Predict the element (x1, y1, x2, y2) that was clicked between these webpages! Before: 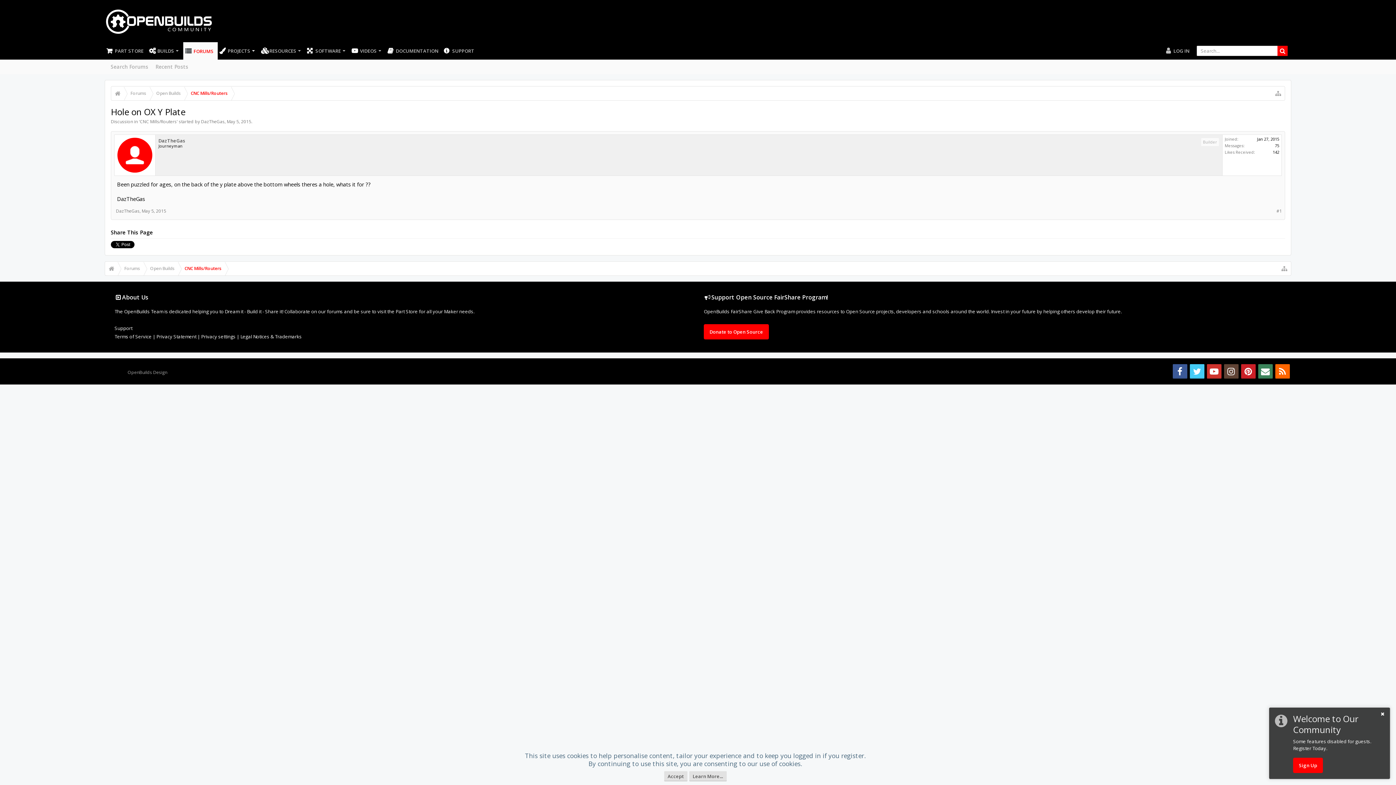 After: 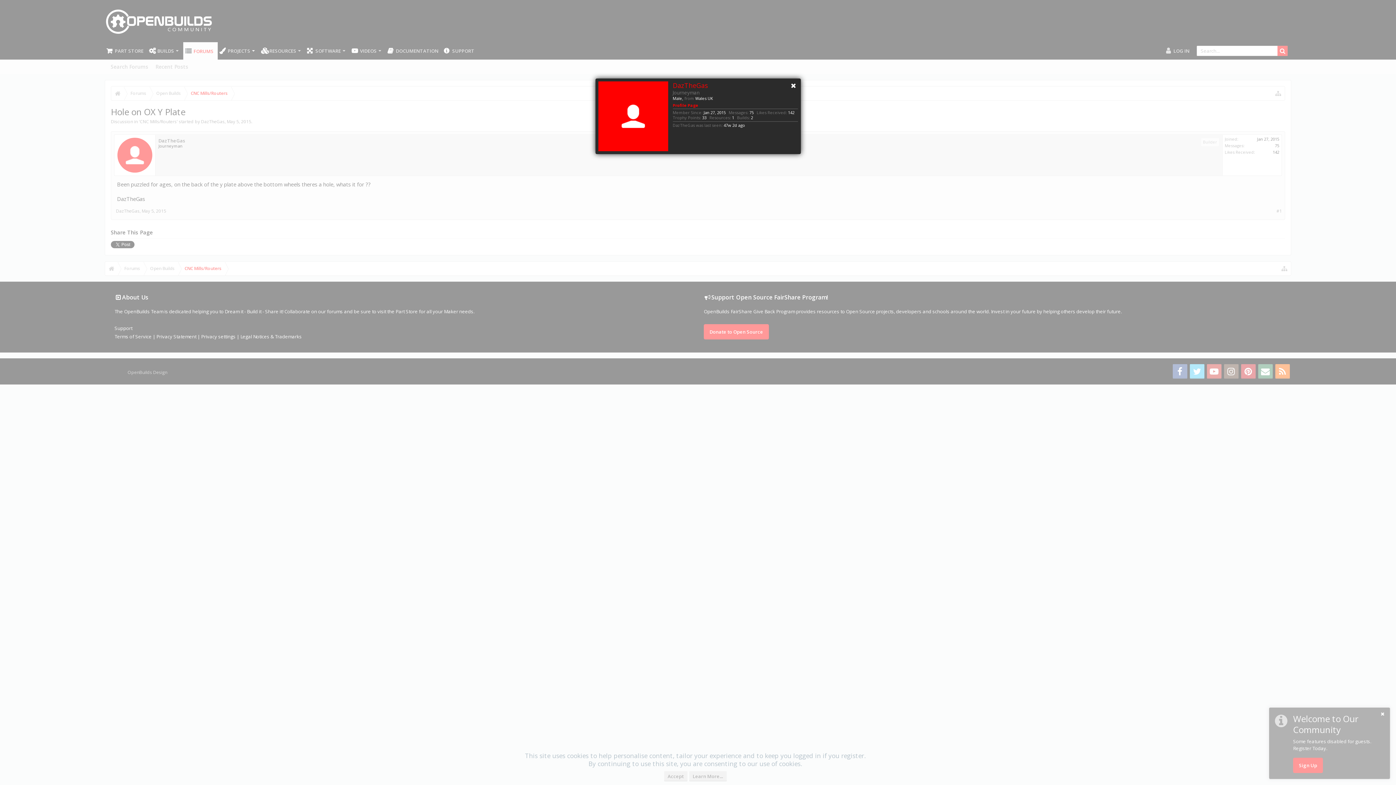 Action: bbox: (116, 208, 139, 214) label: DazTheGas